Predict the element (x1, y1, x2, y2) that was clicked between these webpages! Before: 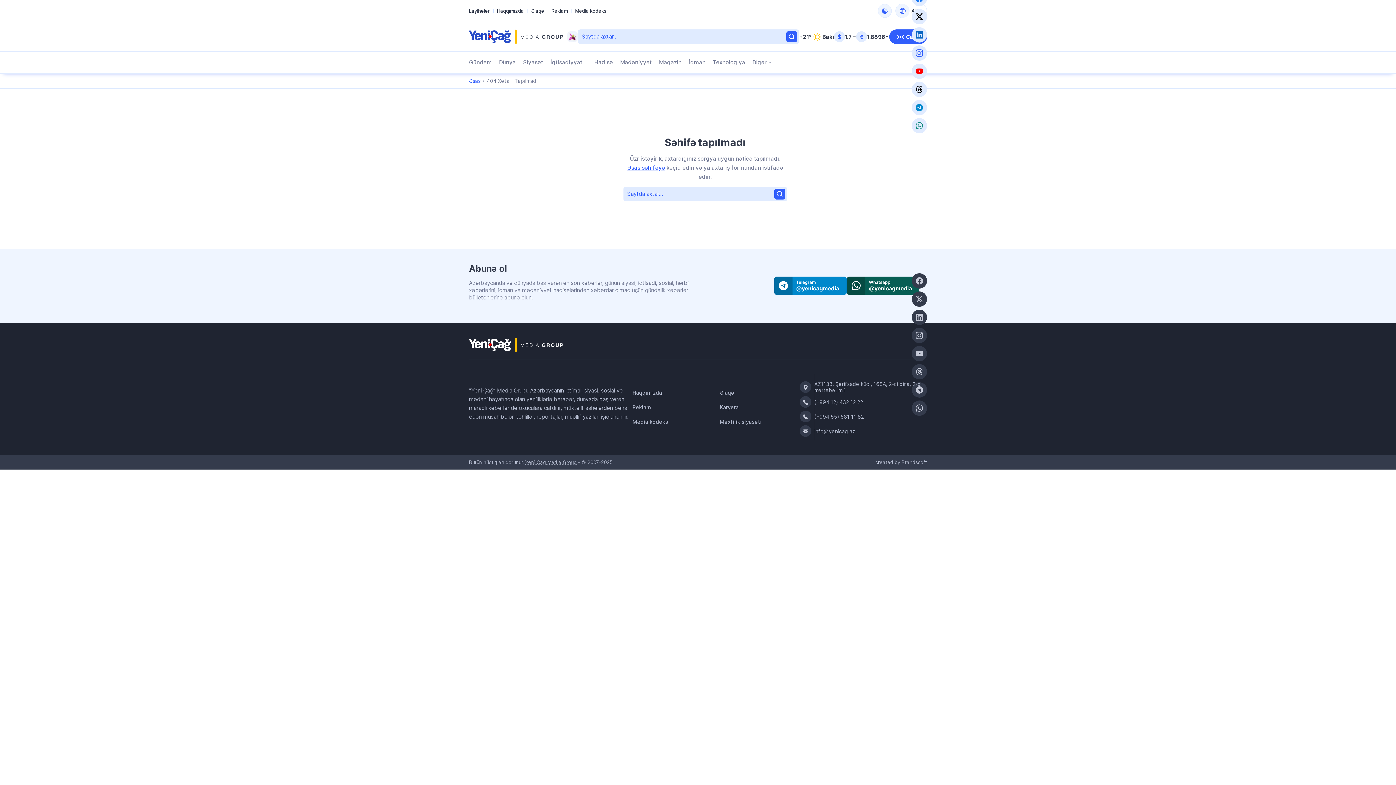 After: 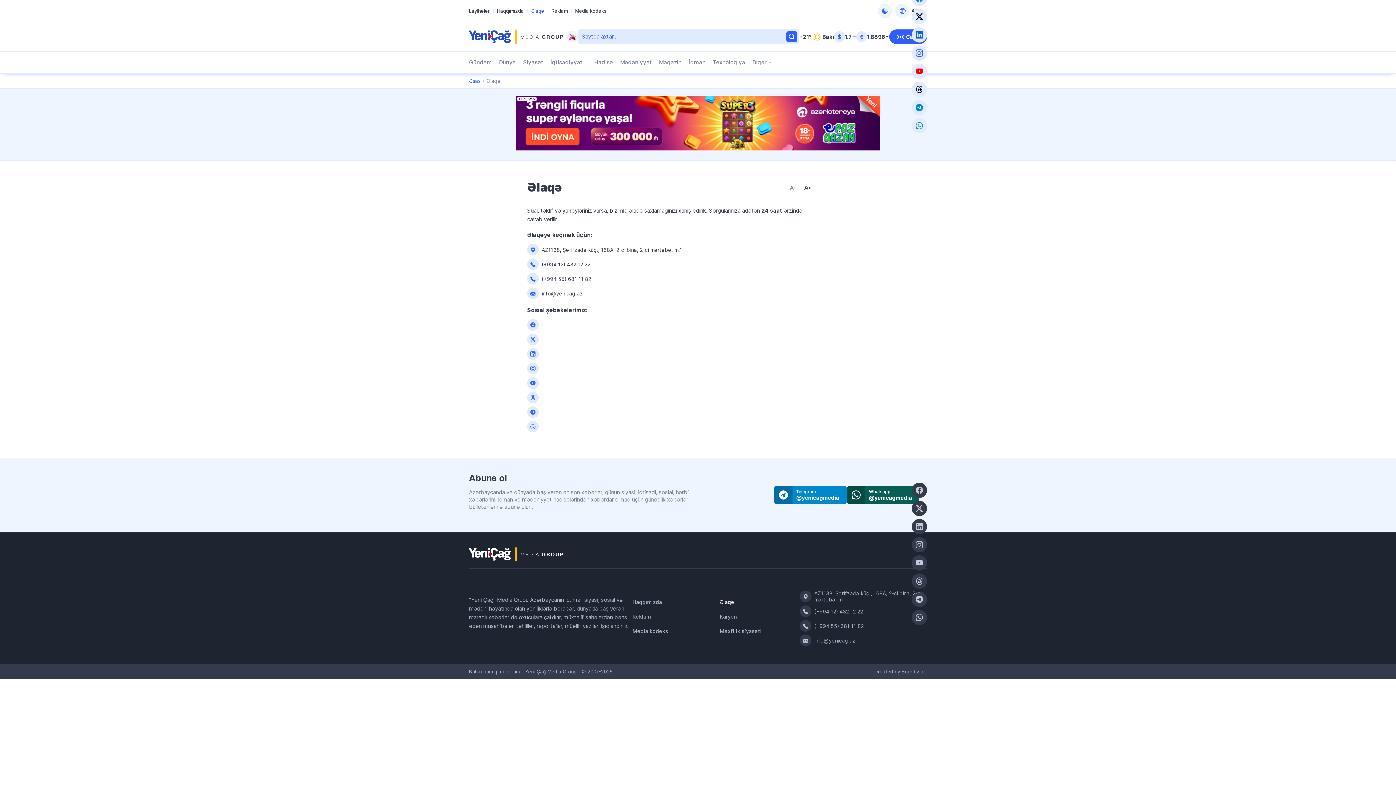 Action: bbox: (720, 389, 734, 396) label: Əlaqə adlı səhifəyə keçid et